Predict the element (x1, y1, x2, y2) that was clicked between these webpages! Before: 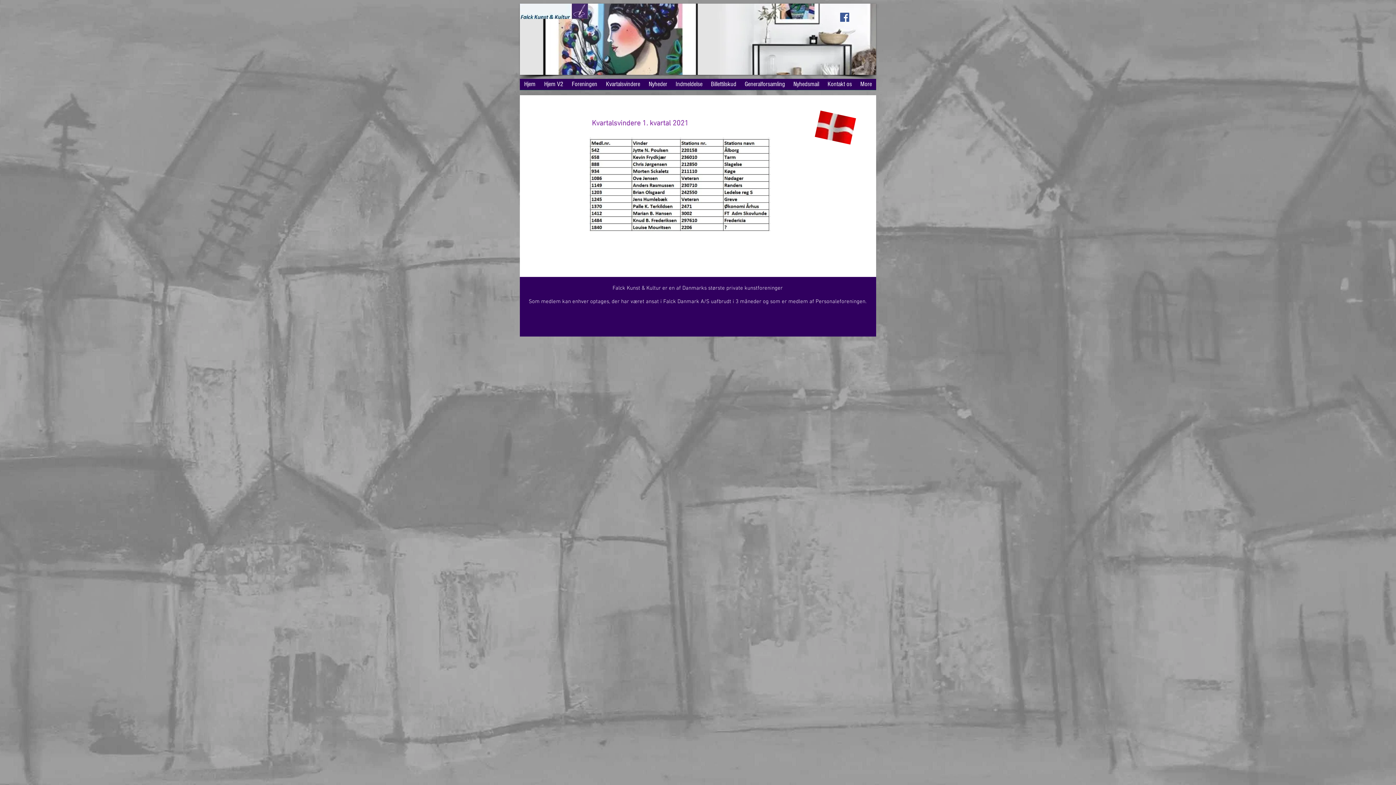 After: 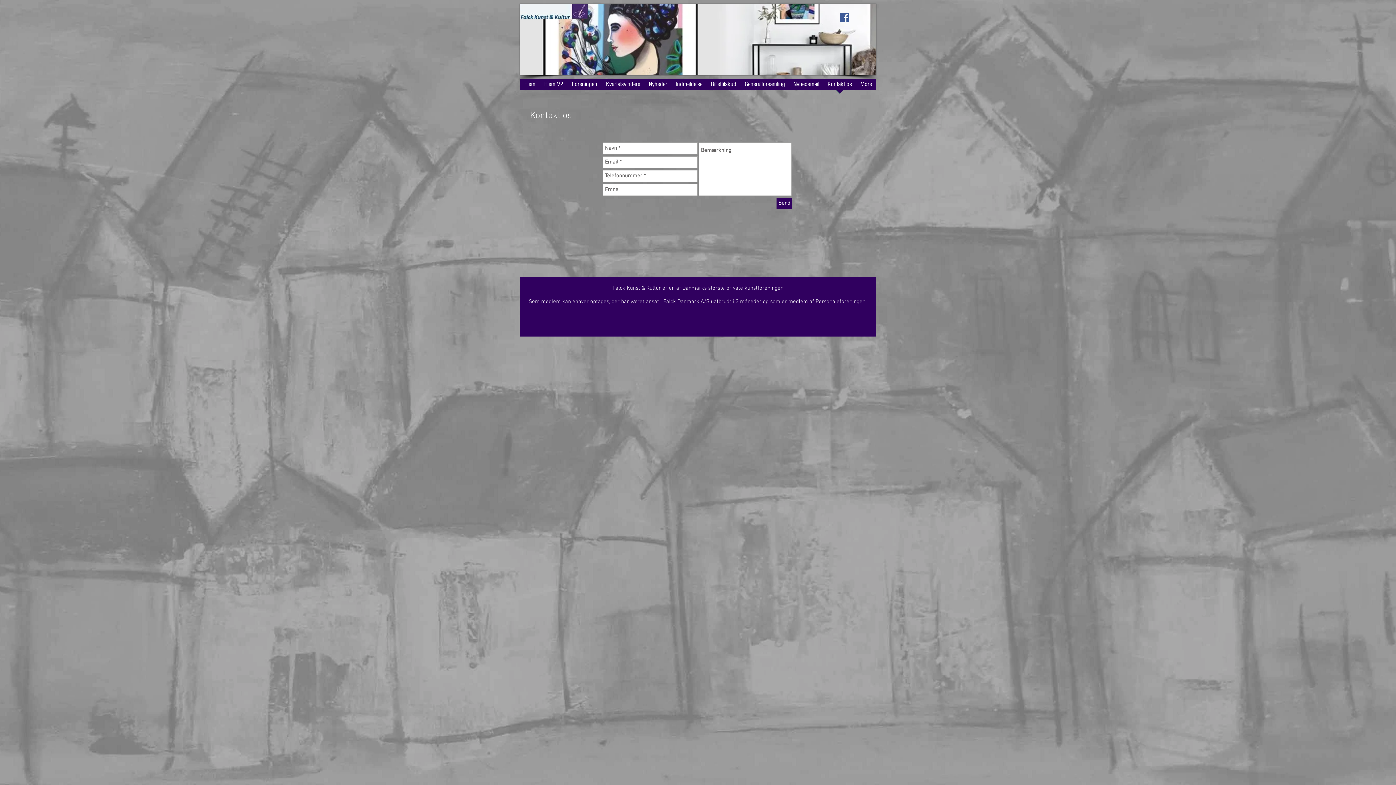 Action: label: Kontakt os bbox: (823, 78, 856, 94)